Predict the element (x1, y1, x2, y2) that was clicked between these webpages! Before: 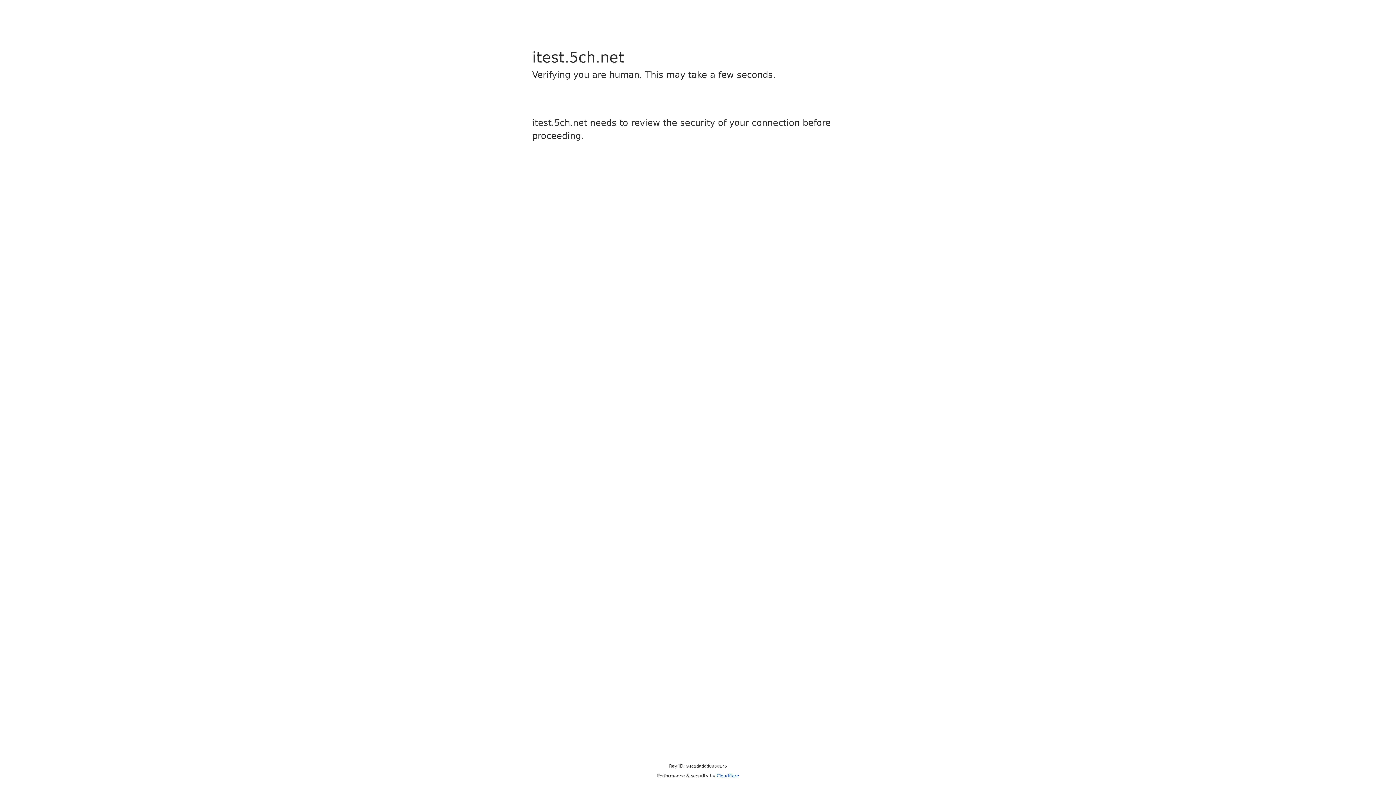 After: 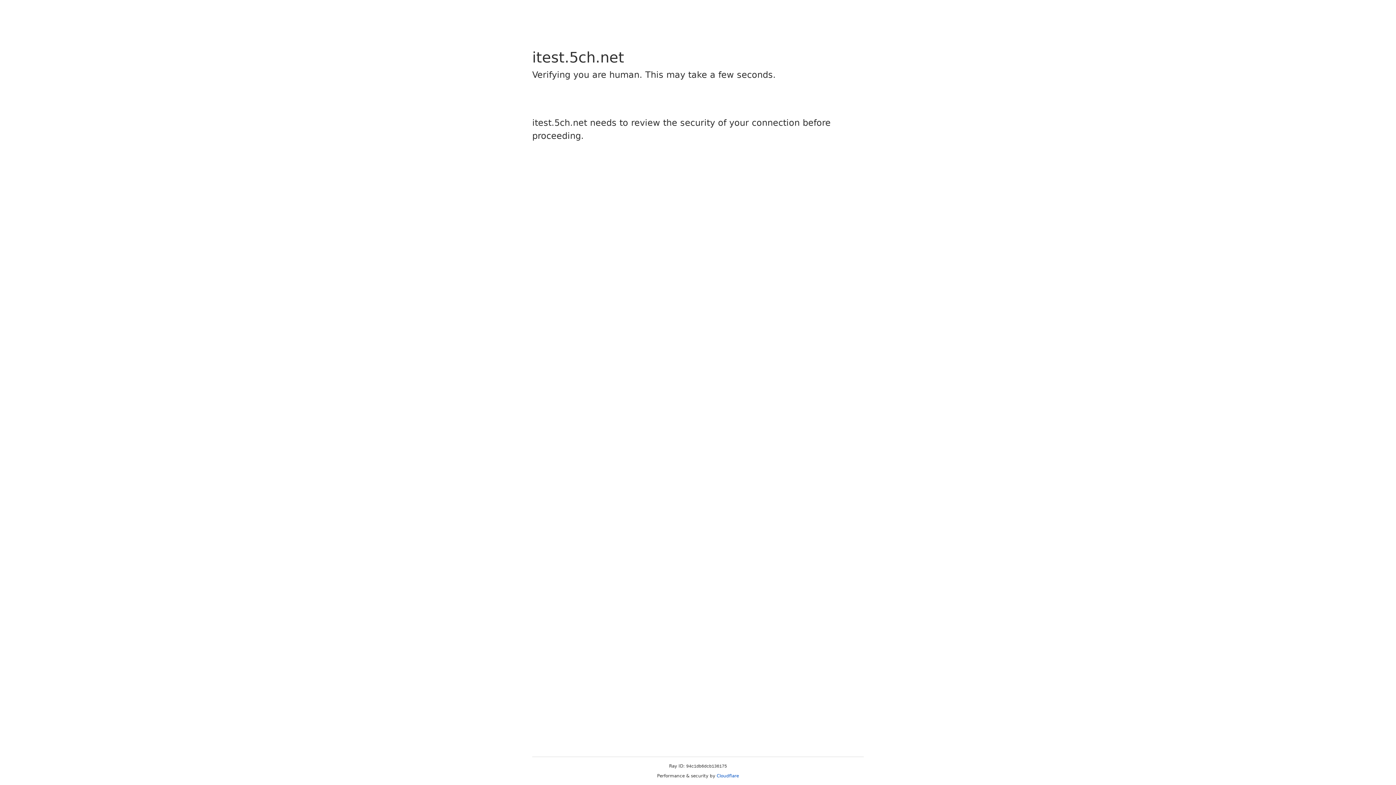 Action: bbox: (716, 773, 739, 778) label: Cloudflare